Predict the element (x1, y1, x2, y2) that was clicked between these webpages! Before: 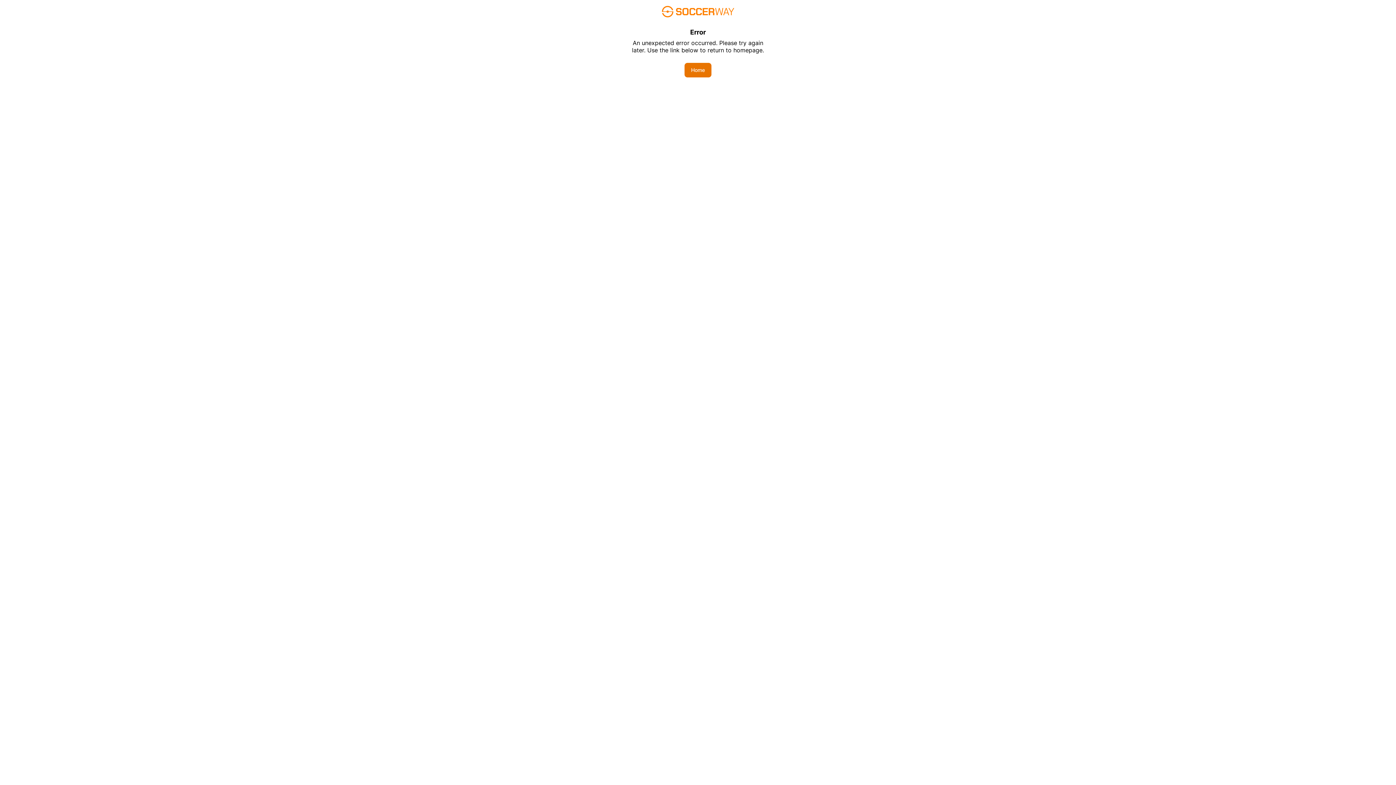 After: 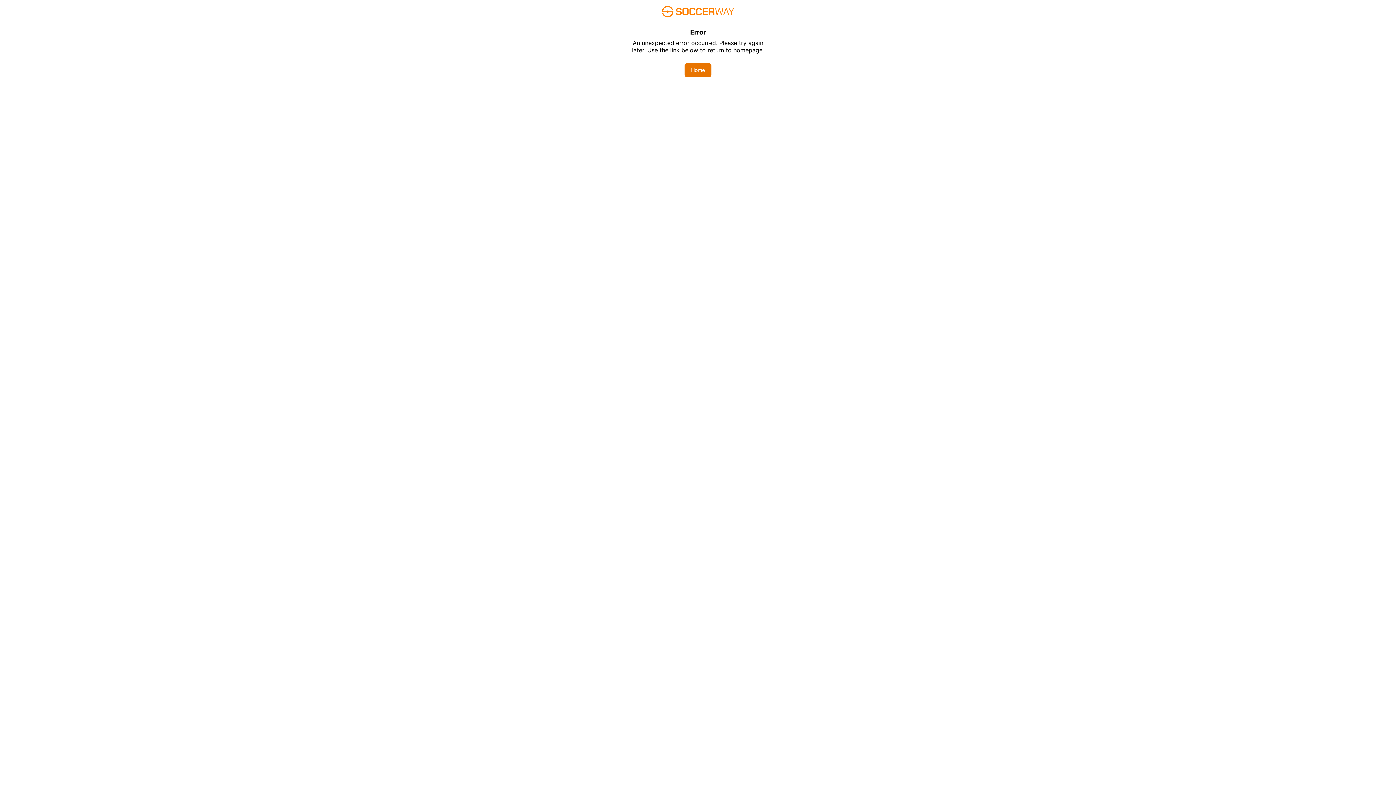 Action: bbox: (684, 62, 711, 77) label: Home